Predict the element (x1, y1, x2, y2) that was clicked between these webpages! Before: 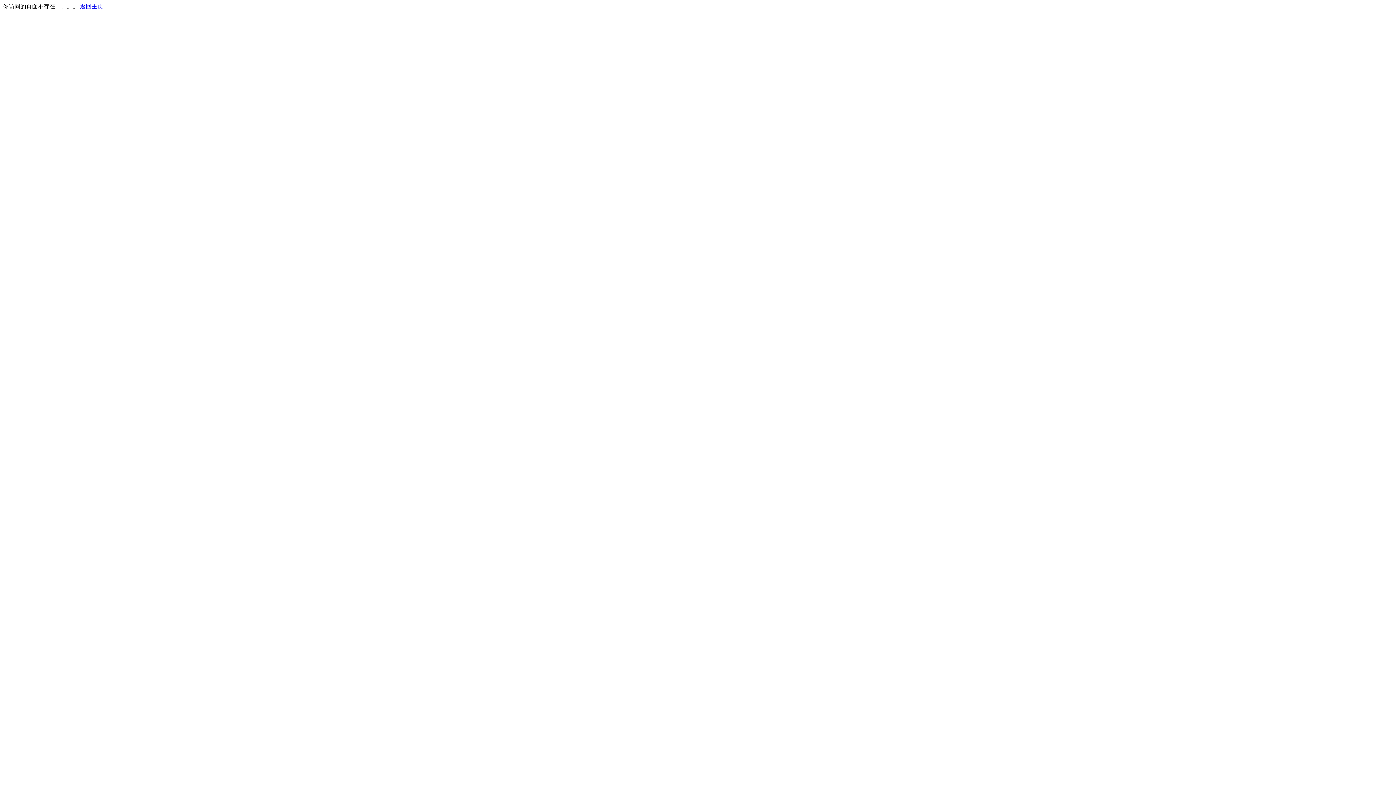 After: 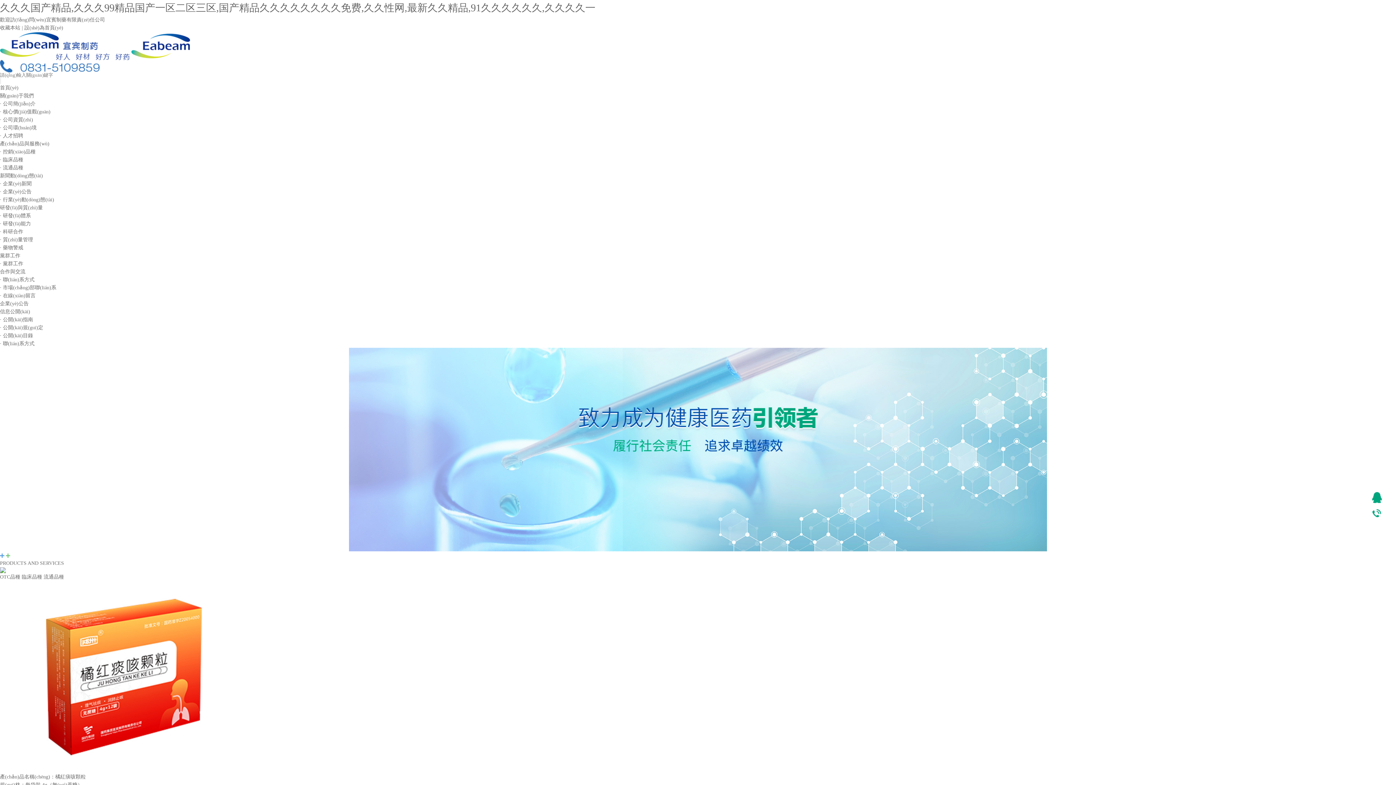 Action: bbox: (80, 3, 103, 9) label: 返回主页